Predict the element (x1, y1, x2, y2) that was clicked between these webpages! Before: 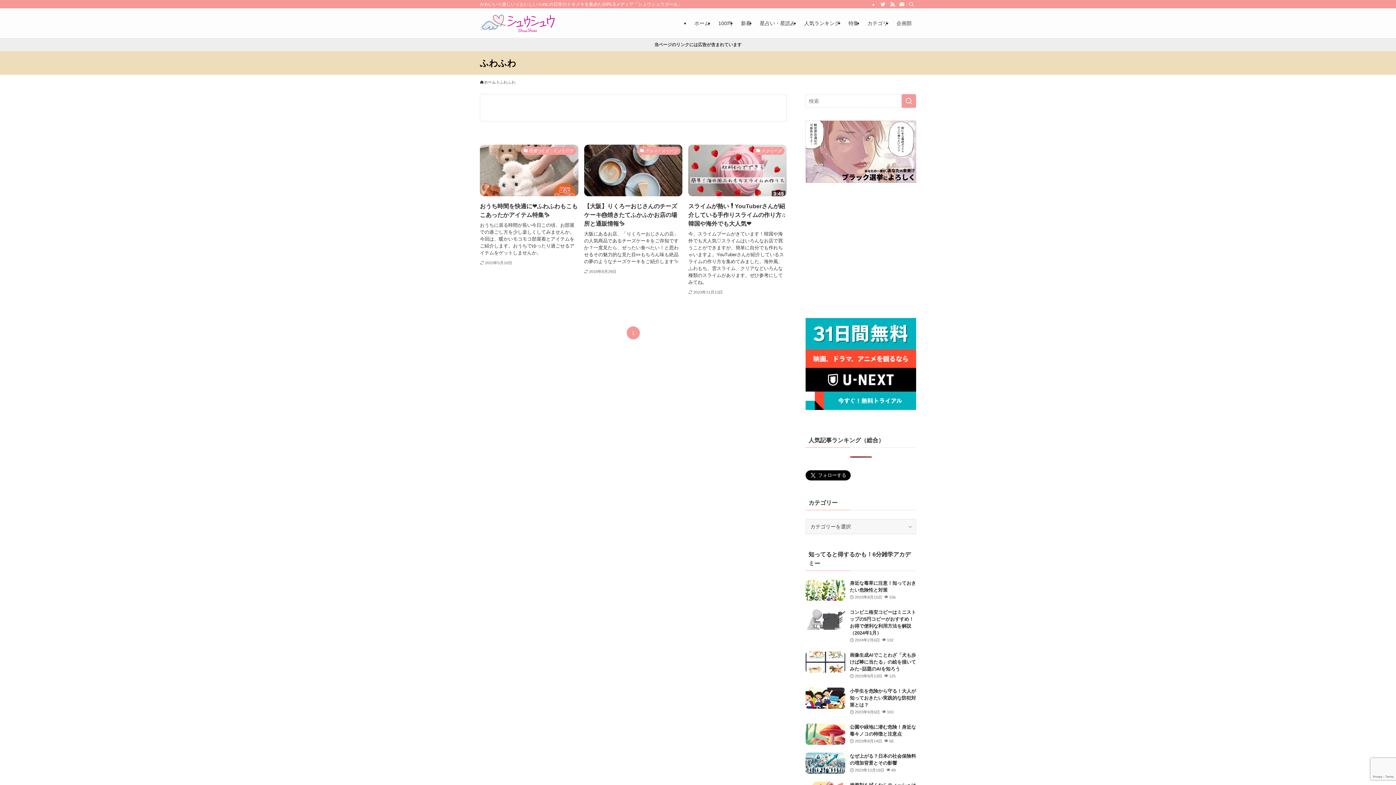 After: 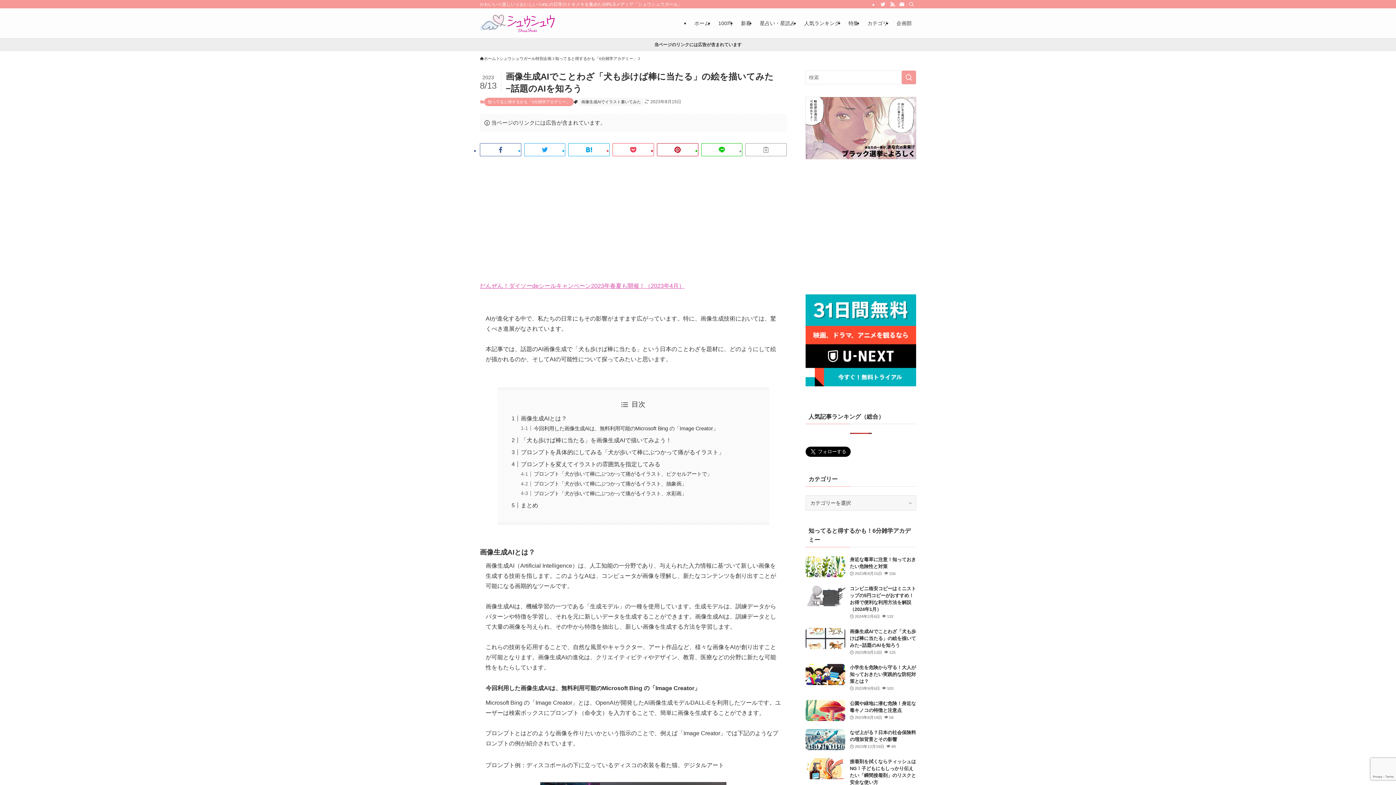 Action: bbox: (805, 652, 916, 680) label: 画像生成AIでことわざ「犬も歩けば棒に当たる」の絵を描いてみた−話題のAIを知ろう
2023年8月13日
125